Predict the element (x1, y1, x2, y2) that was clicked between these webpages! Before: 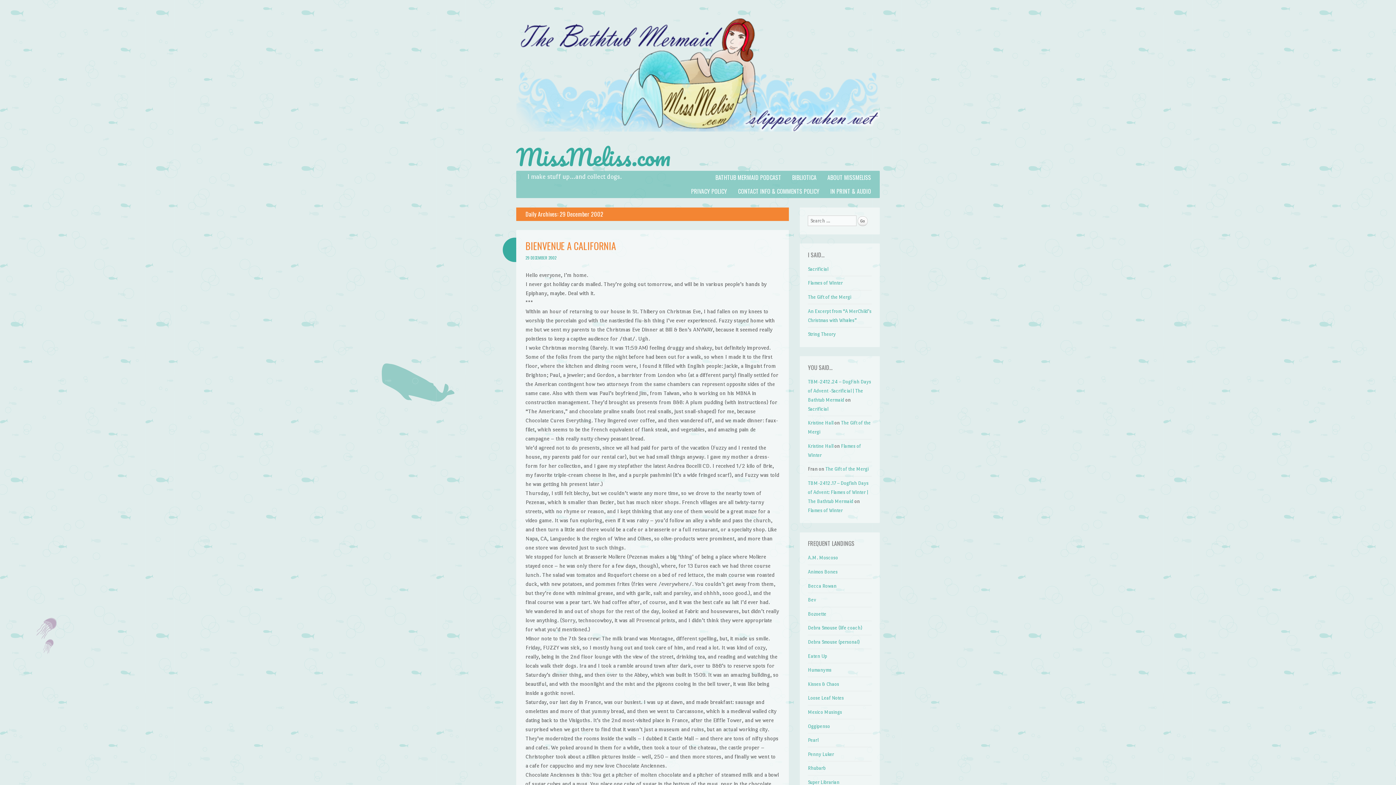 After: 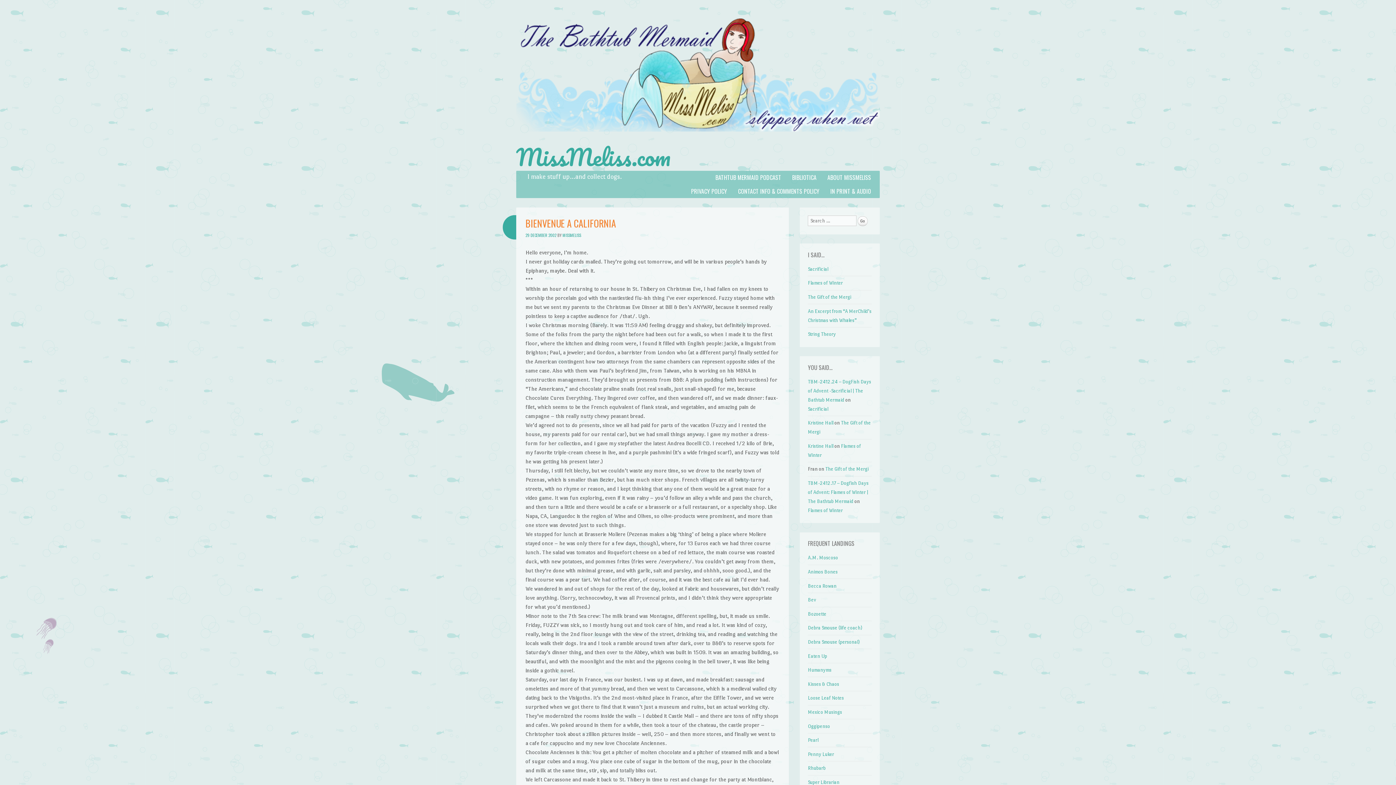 Action: label: BIENVENUE A CALIFORNIA bbox: (525, 238, 616, 252)